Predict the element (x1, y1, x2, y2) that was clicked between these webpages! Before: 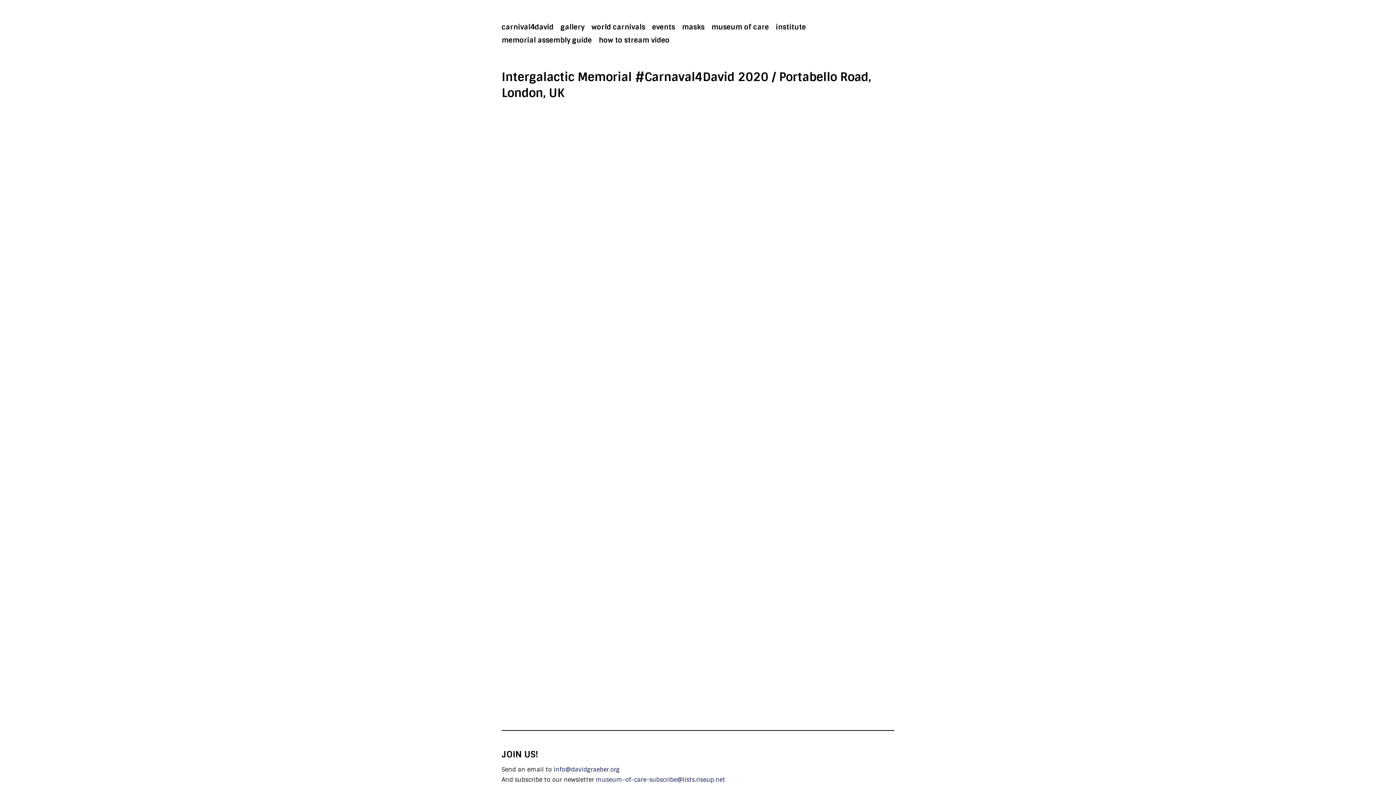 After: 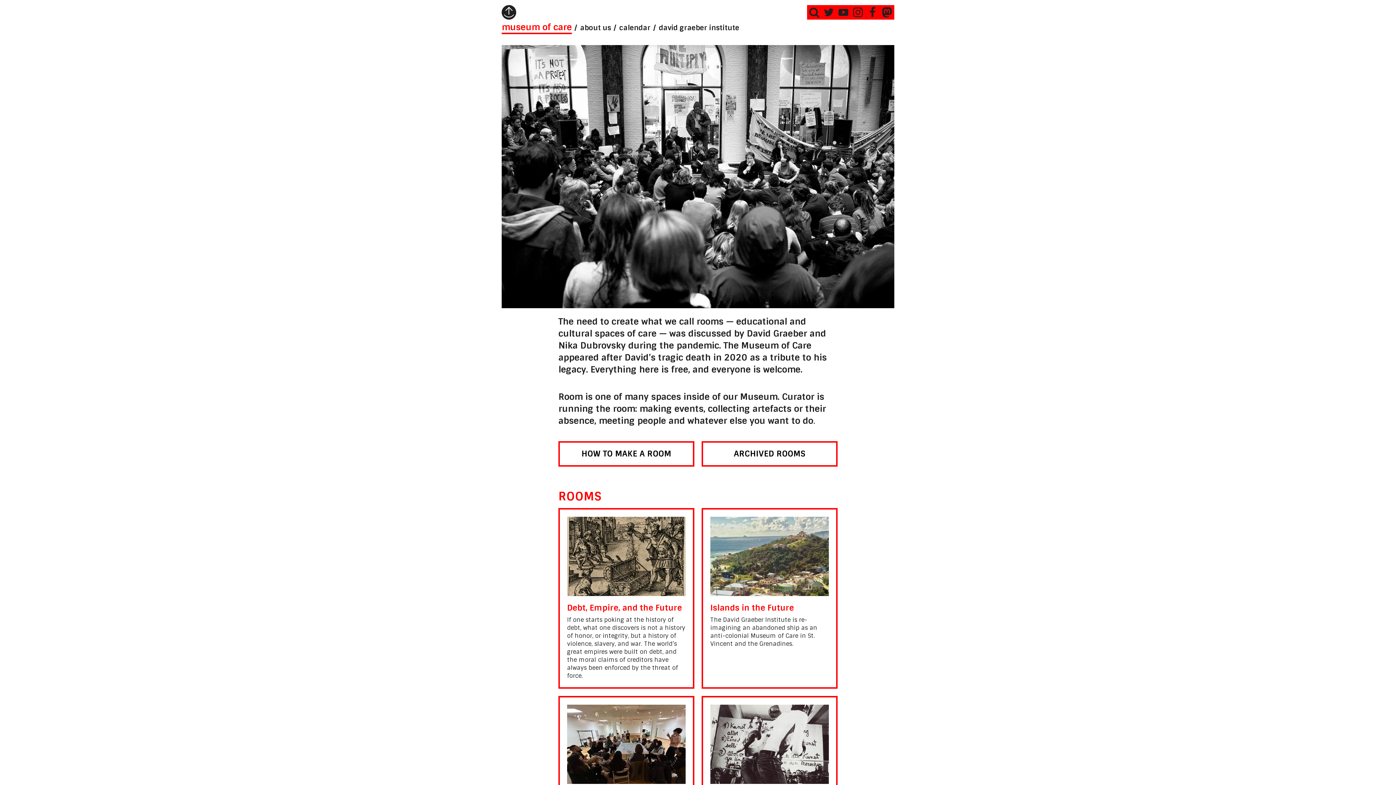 Action: bbox: (709, 23, 771, 30) label: museum of care